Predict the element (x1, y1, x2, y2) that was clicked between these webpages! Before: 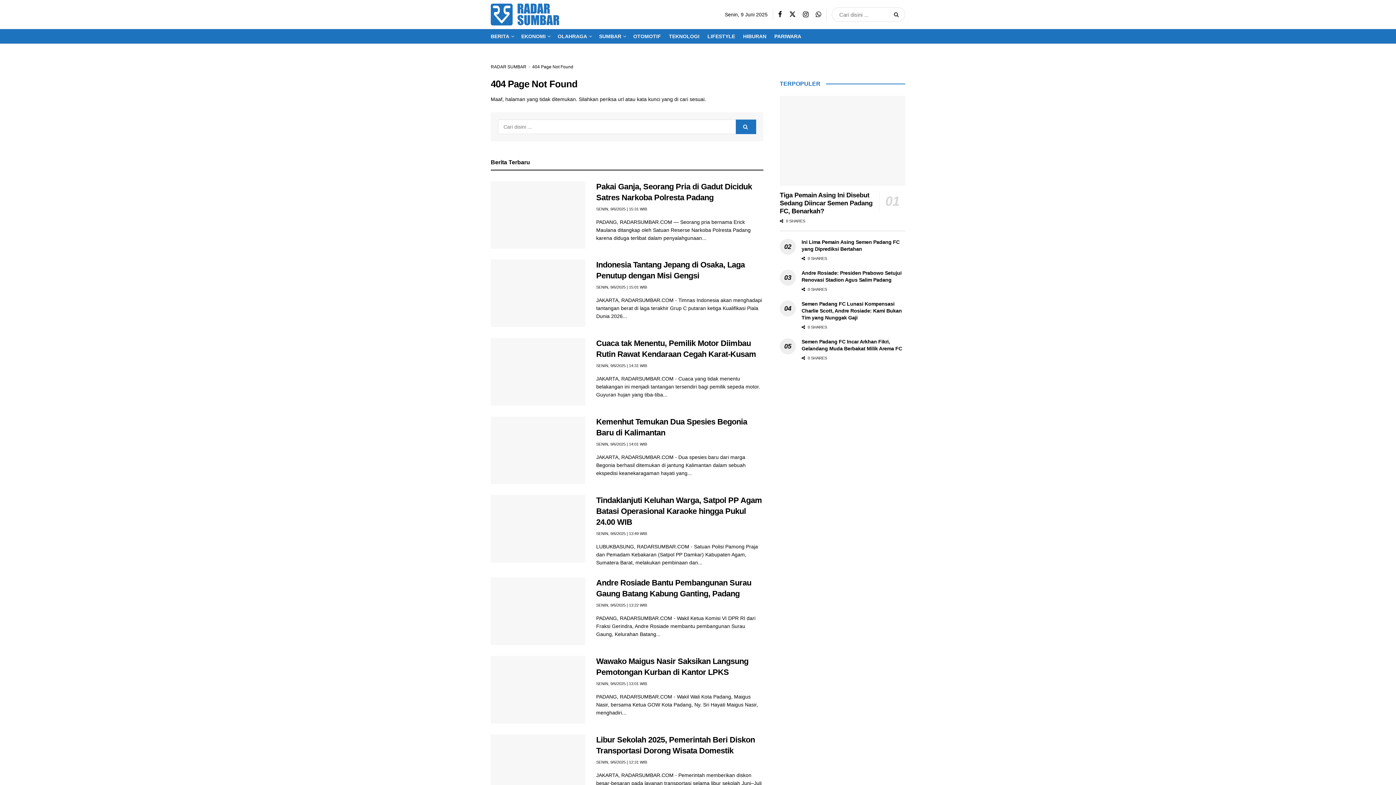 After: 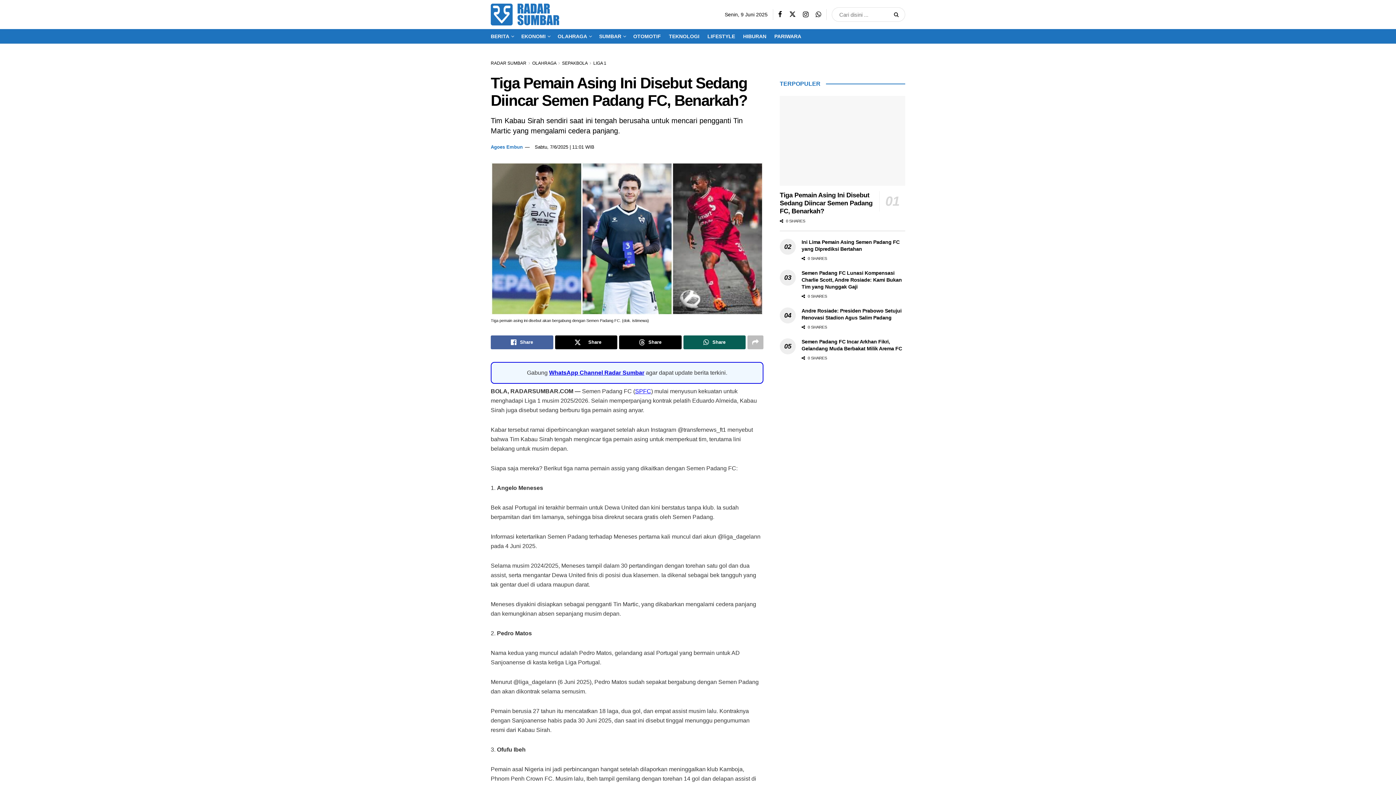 Action: bbox: (780, 191, 872, 214) label: Tiga Pemain Asing Ini Disebut Sedang Diincar Semen Padang FC, Benarkah?